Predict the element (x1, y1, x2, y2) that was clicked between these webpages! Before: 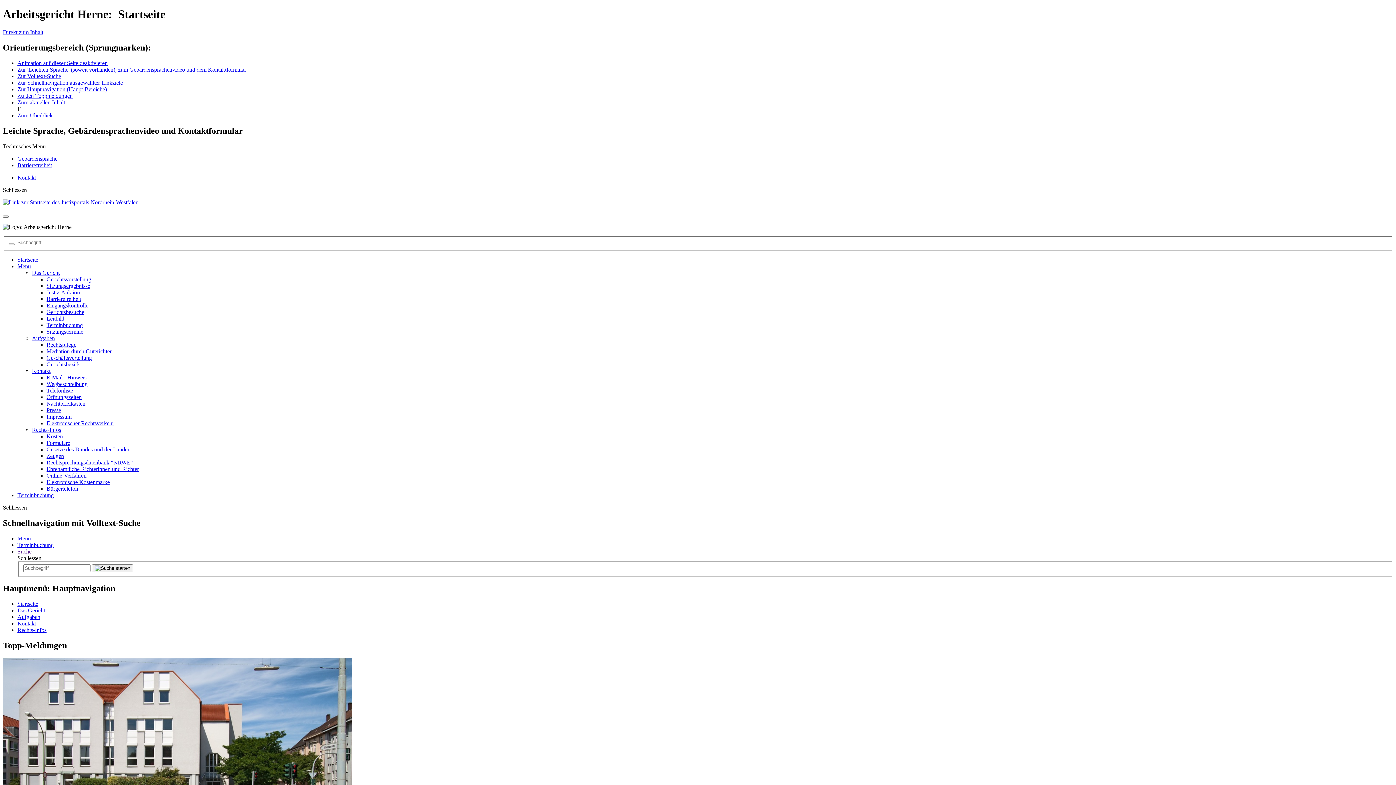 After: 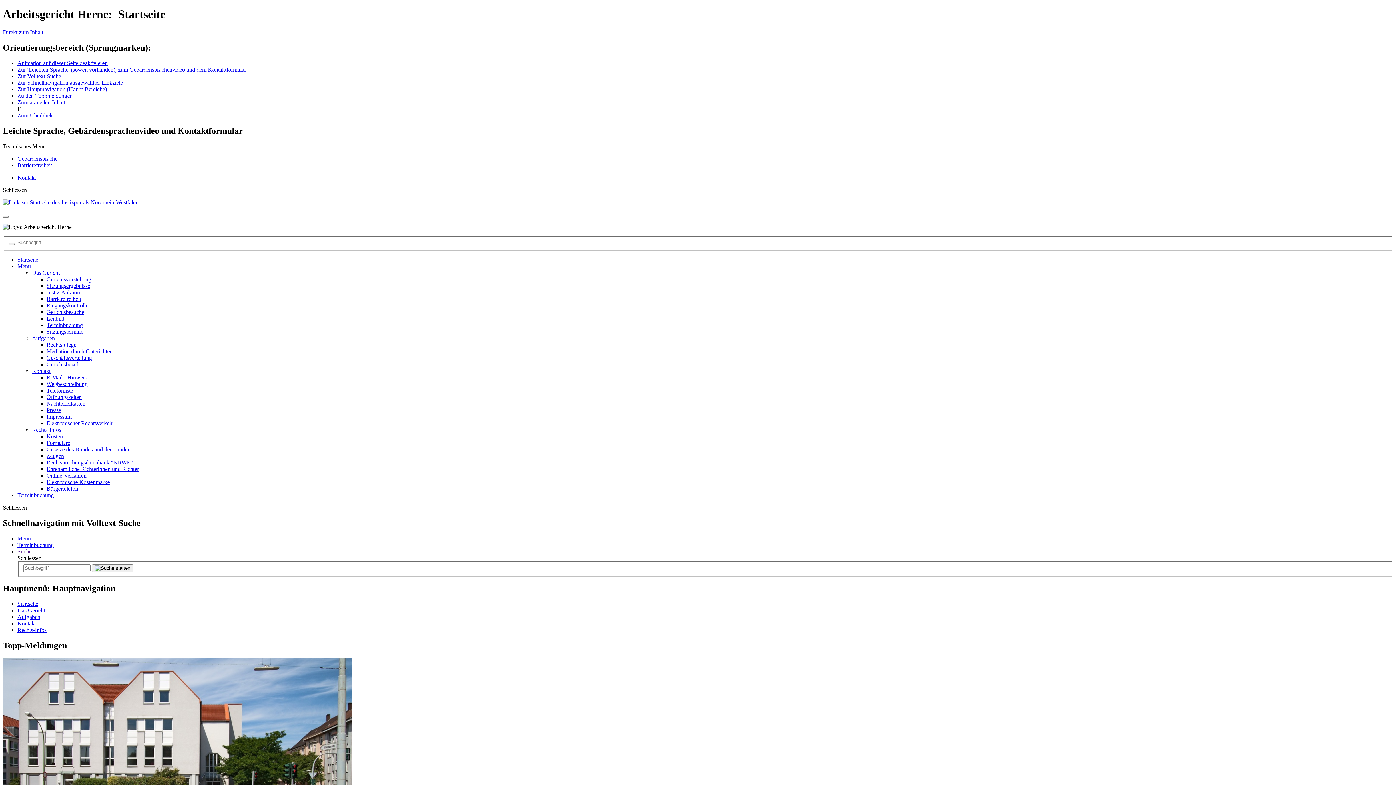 Action: bbox: (17, 263, 30, 269) label: Menü